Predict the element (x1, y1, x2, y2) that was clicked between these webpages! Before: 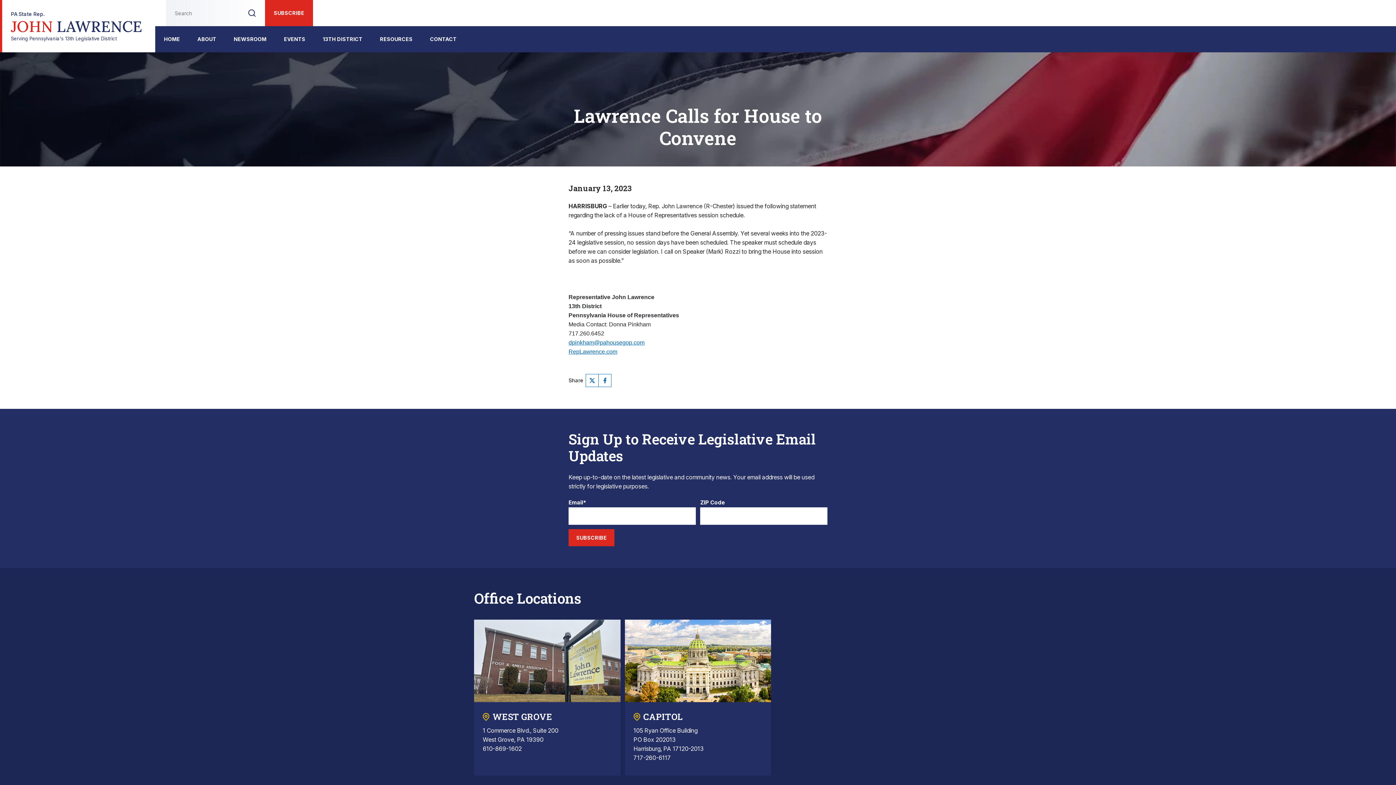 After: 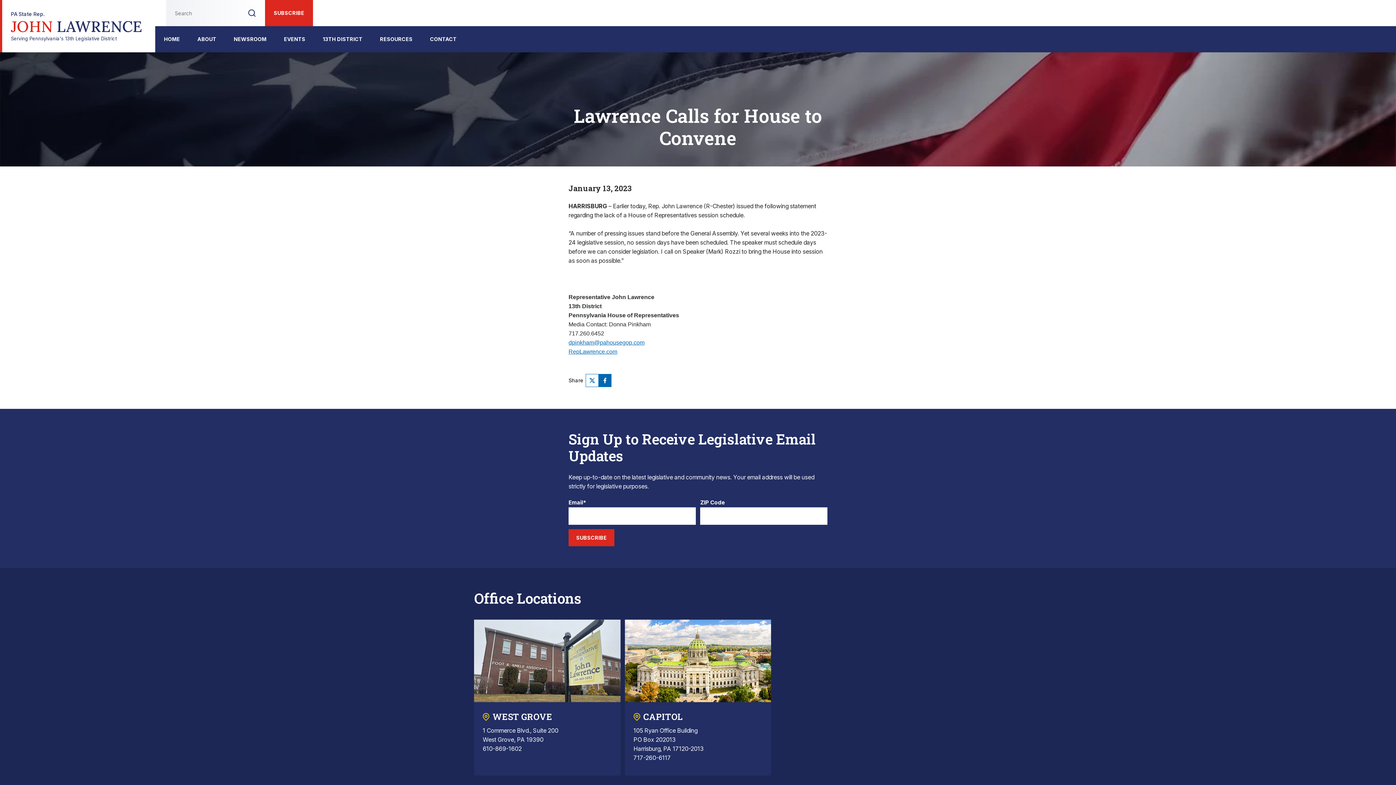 Action: bbox: (598, 374, 611, 387)